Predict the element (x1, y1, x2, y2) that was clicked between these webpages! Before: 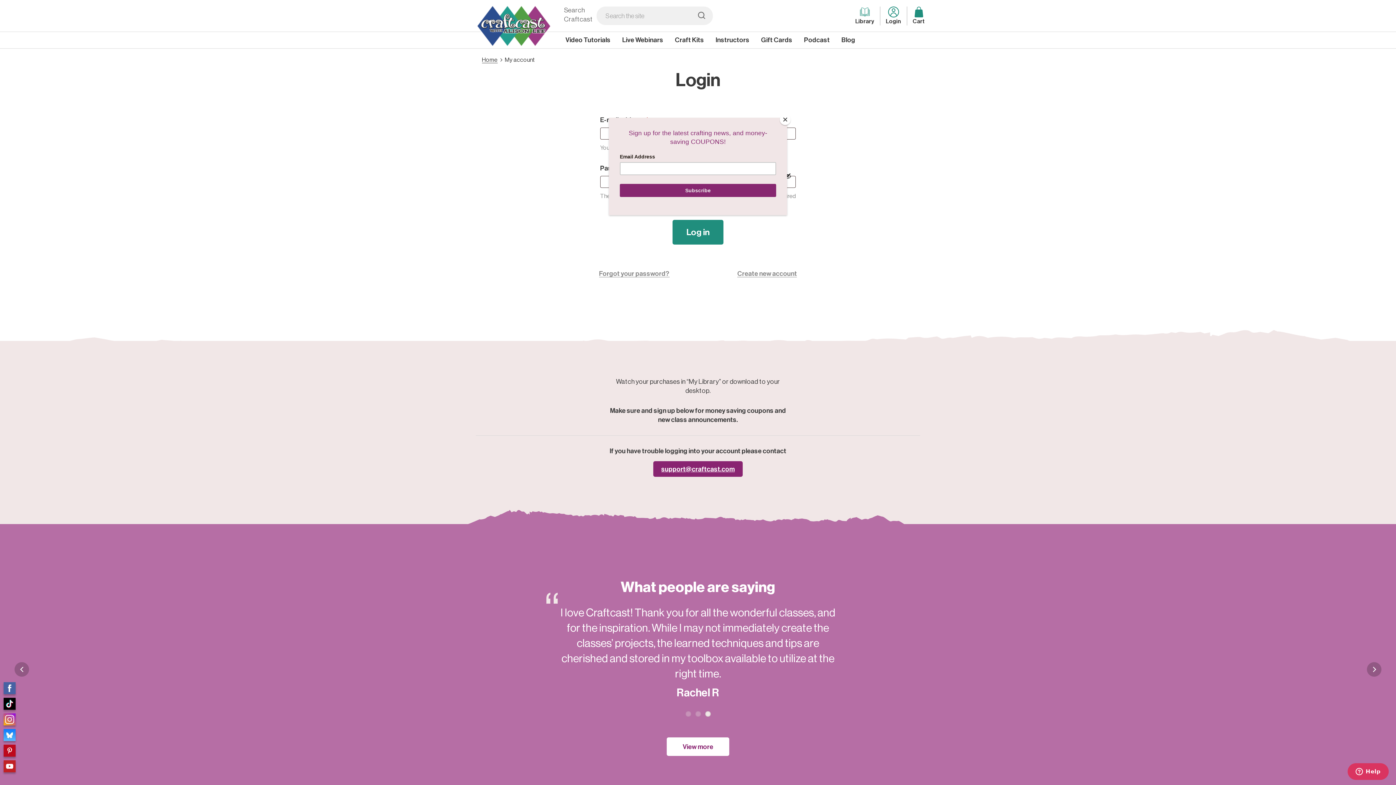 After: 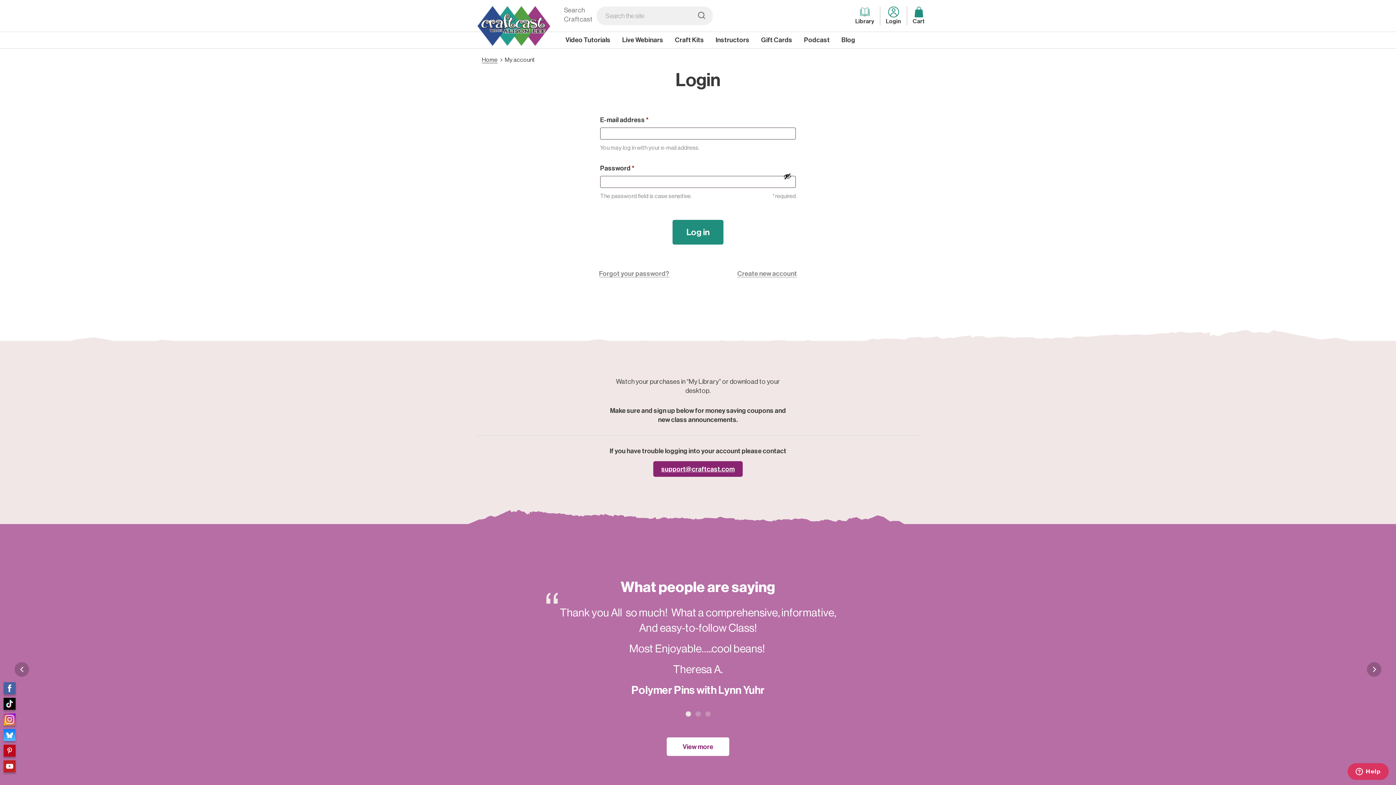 Action: bbox: (780, 114, 790, 125) label: Close